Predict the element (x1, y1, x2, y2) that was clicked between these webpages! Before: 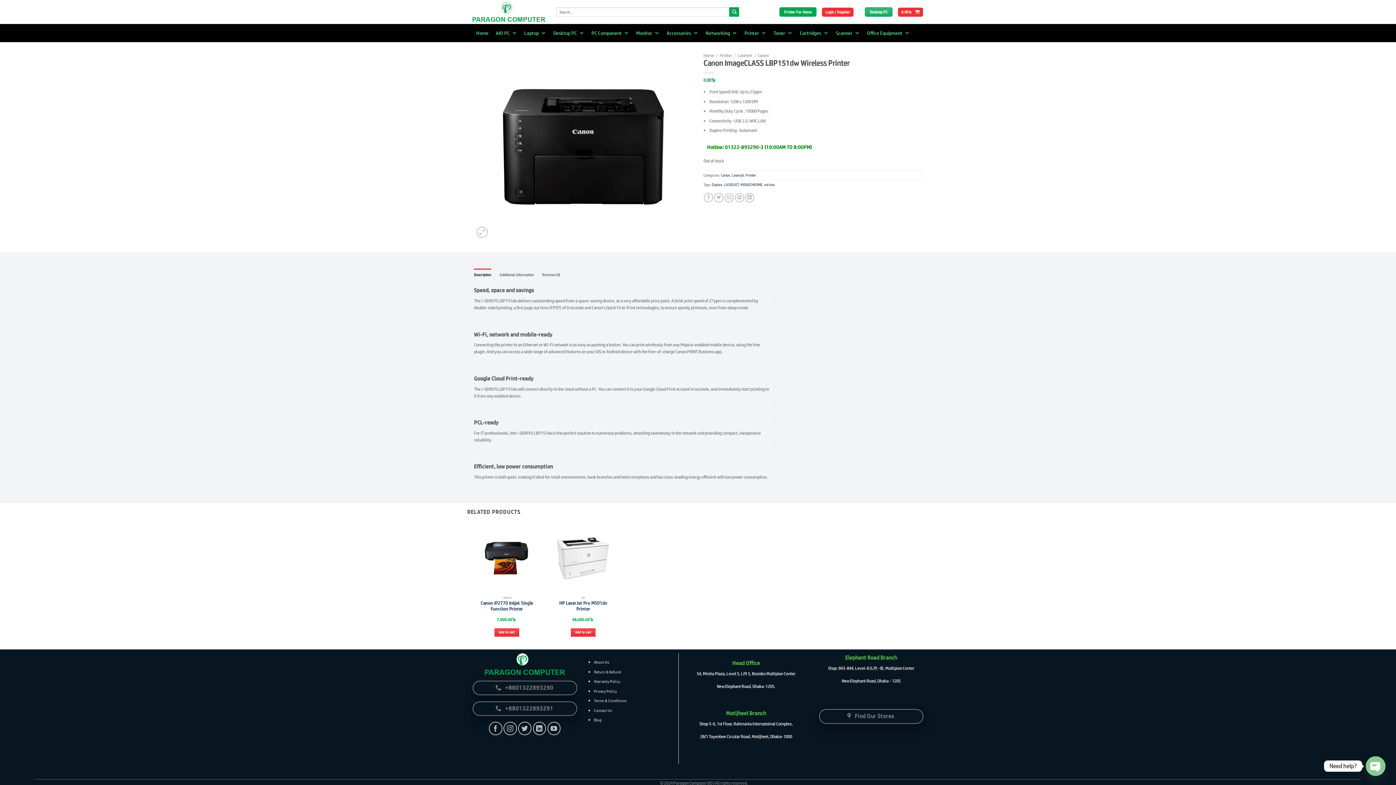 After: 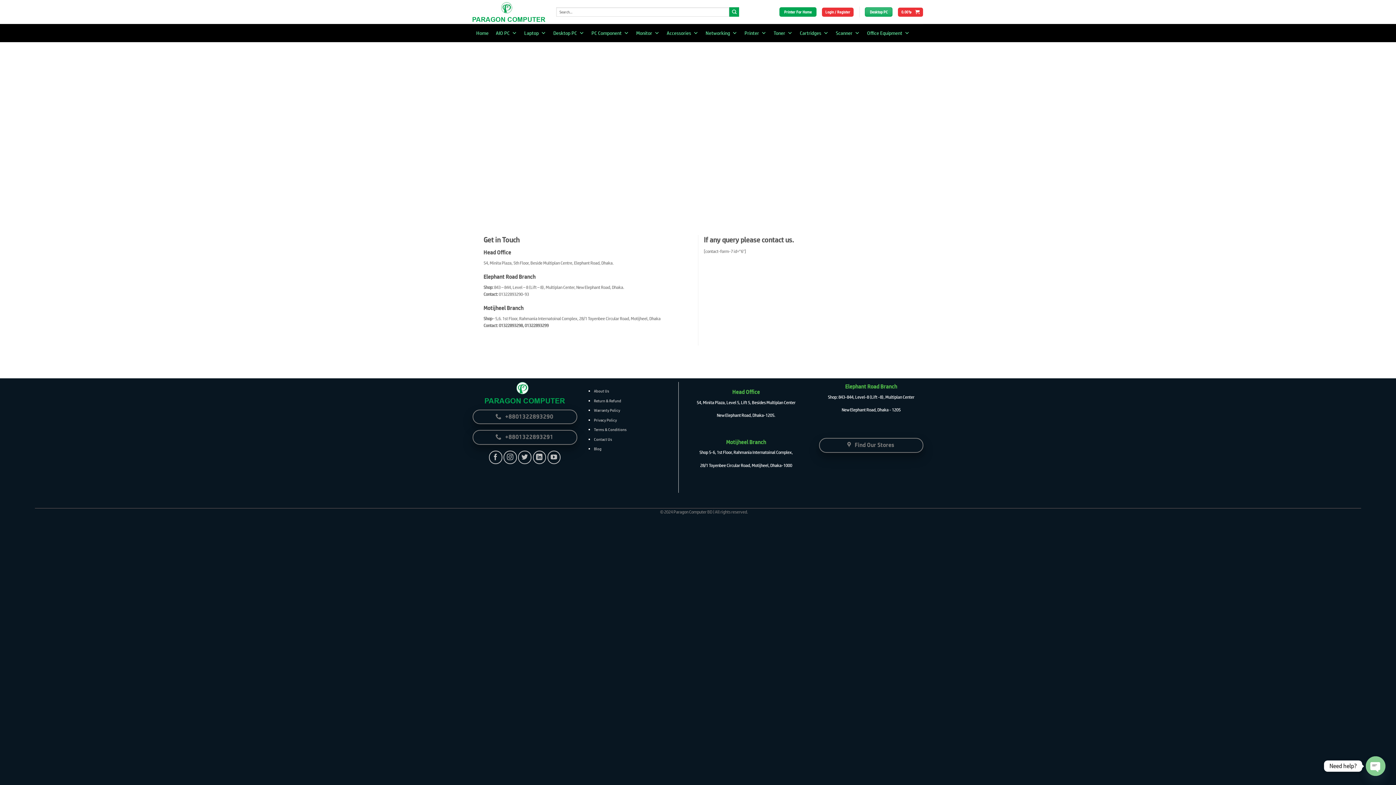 Action: label: Contact Us bbox: (594, 708, 612, 713)